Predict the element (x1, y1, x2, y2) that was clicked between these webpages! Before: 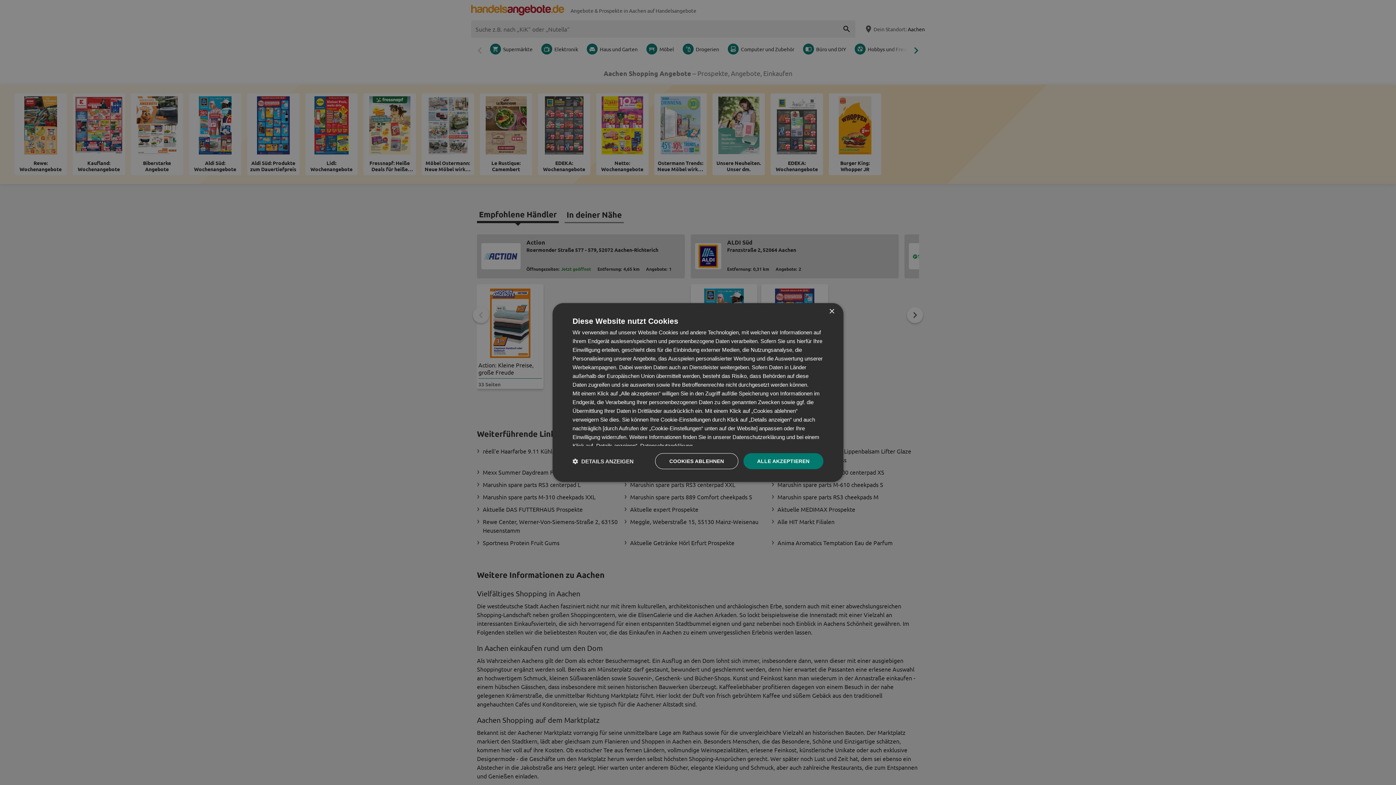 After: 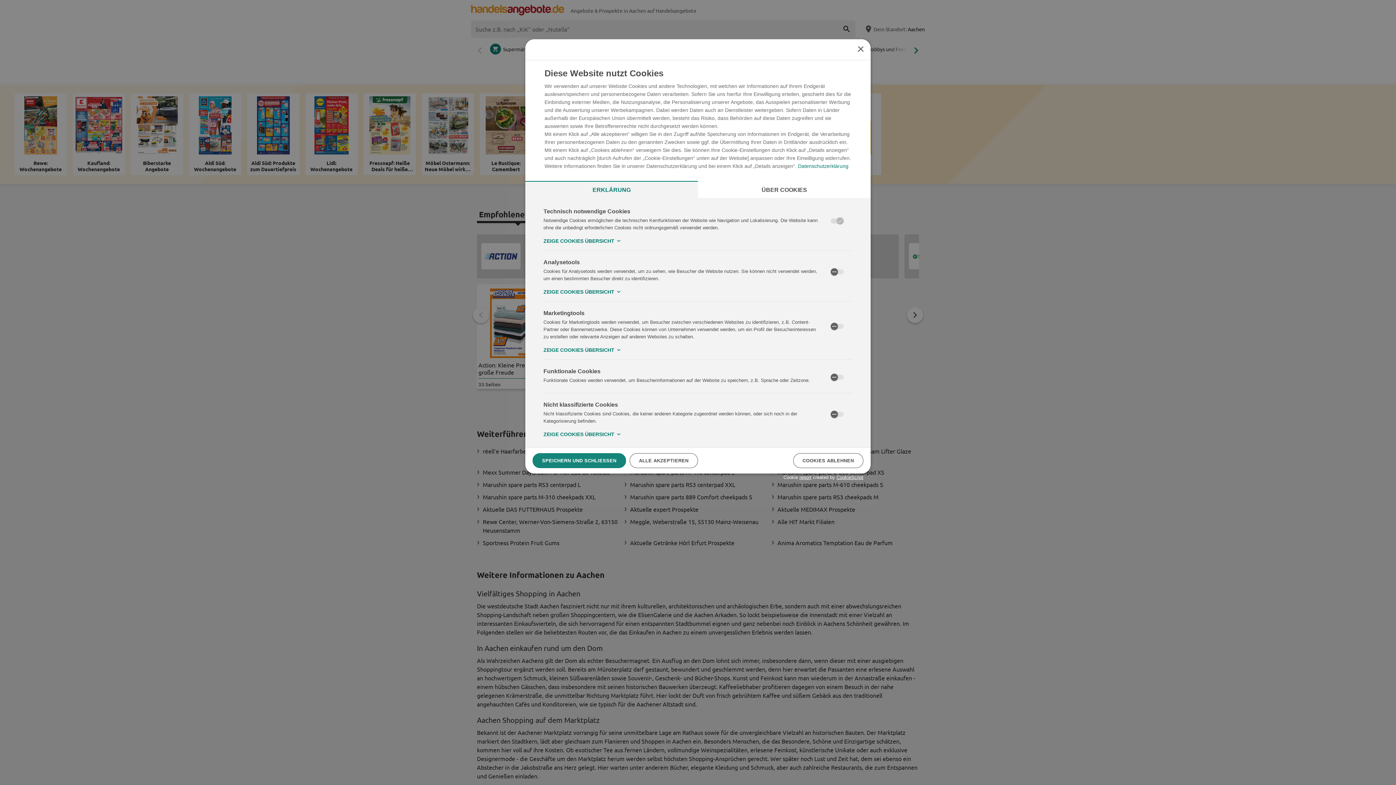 Action: bbox: (572, 458, 633, 464) label:  DETAILS ANZEIGEN